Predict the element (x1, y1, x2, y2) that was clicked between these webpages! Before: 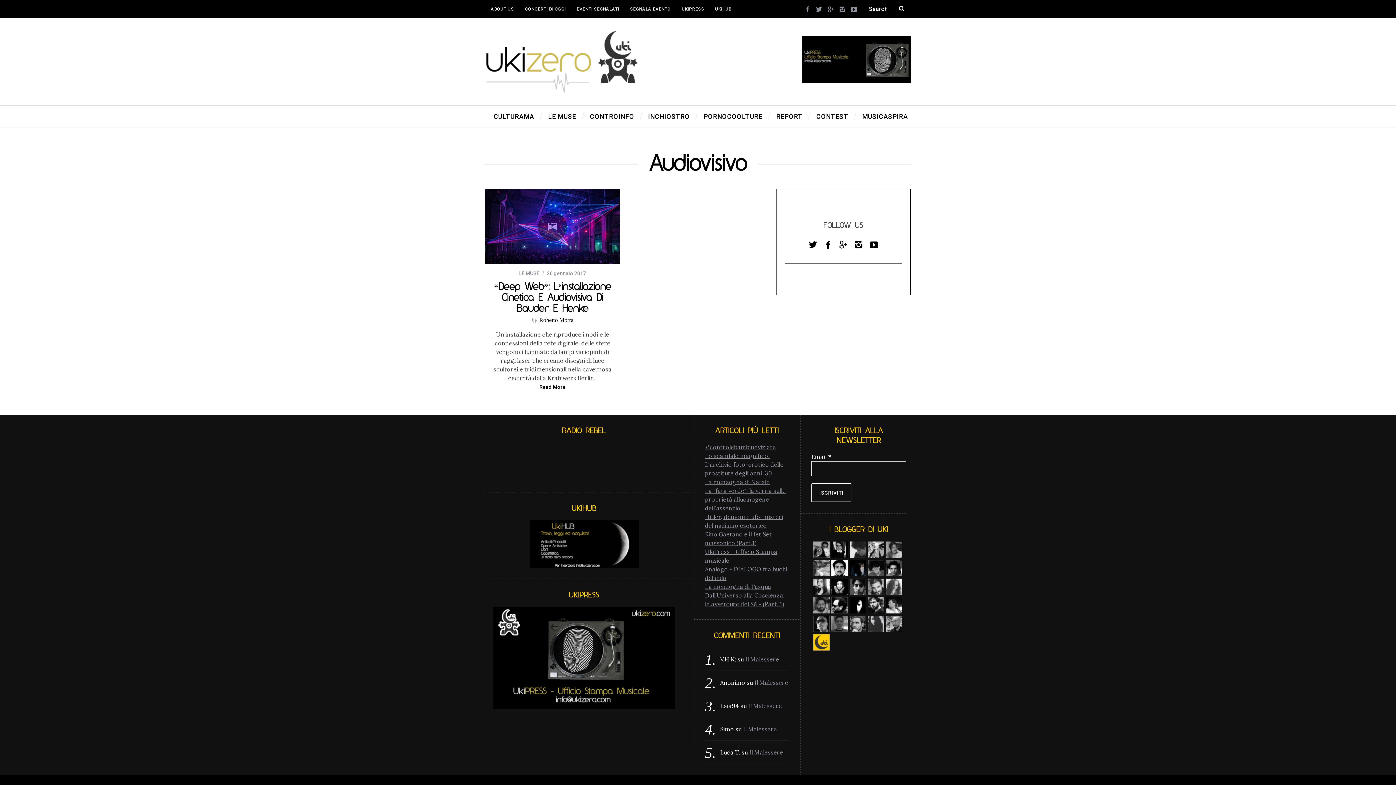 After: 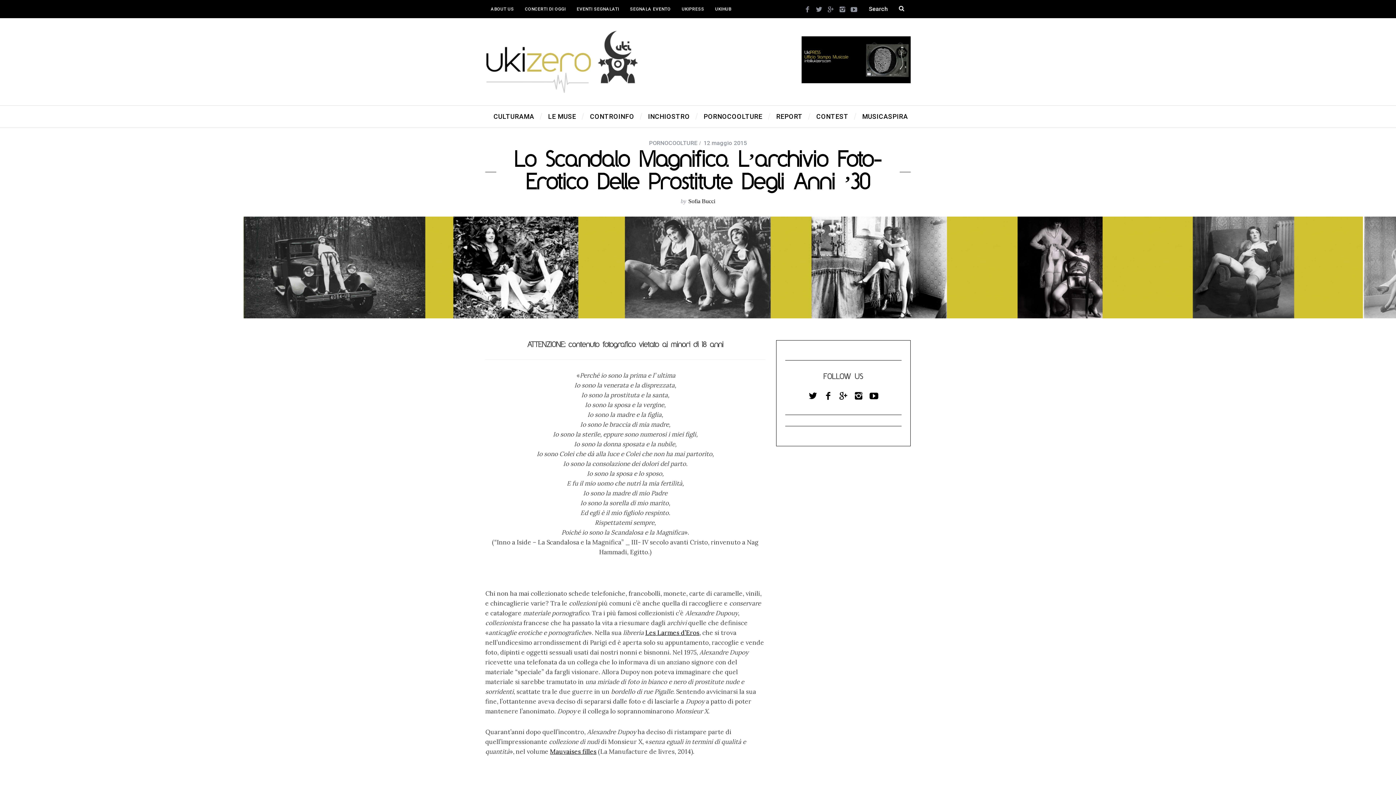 Action: bbox: (705, 452, 783, 477) label: Lo scandalo magnifico. L'archivio foto-erotico delle prostitute degli anni '30